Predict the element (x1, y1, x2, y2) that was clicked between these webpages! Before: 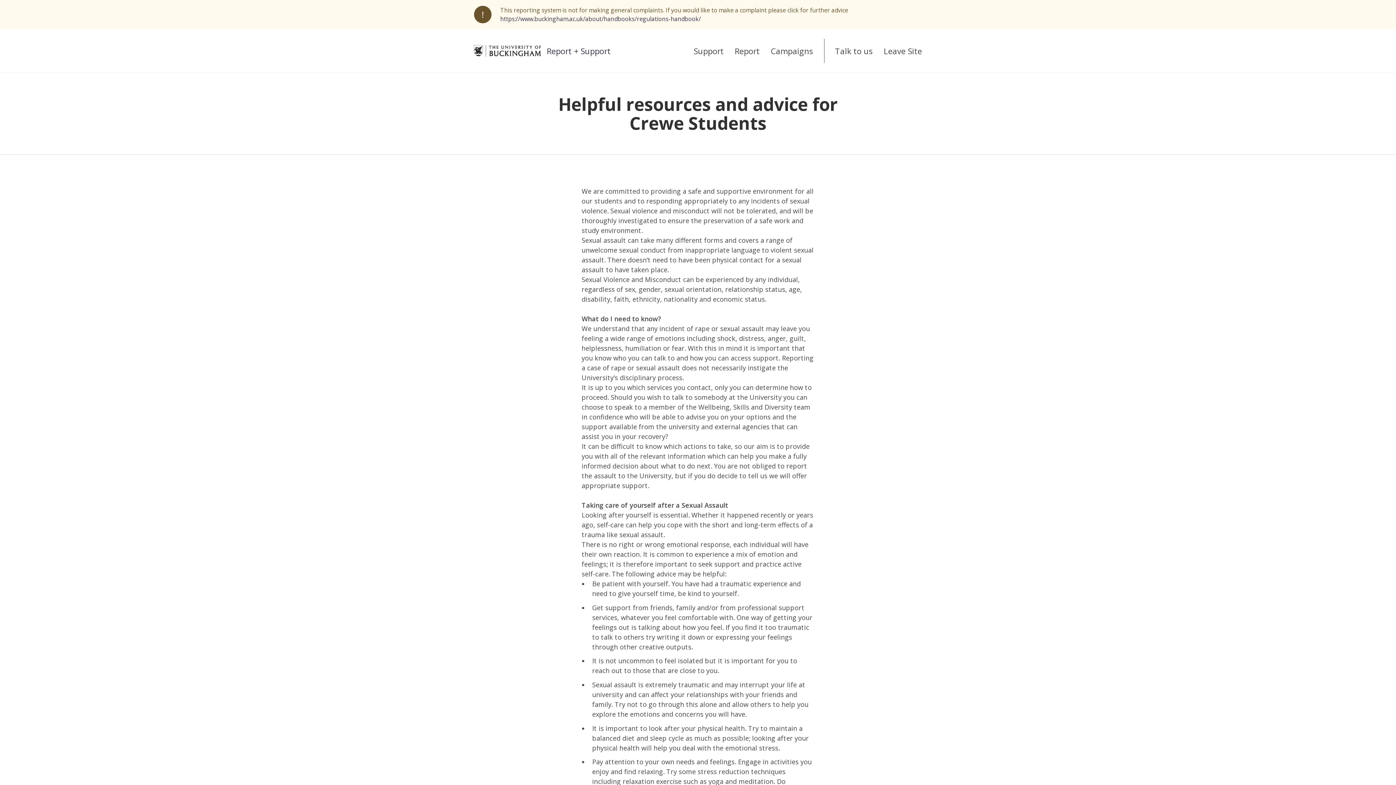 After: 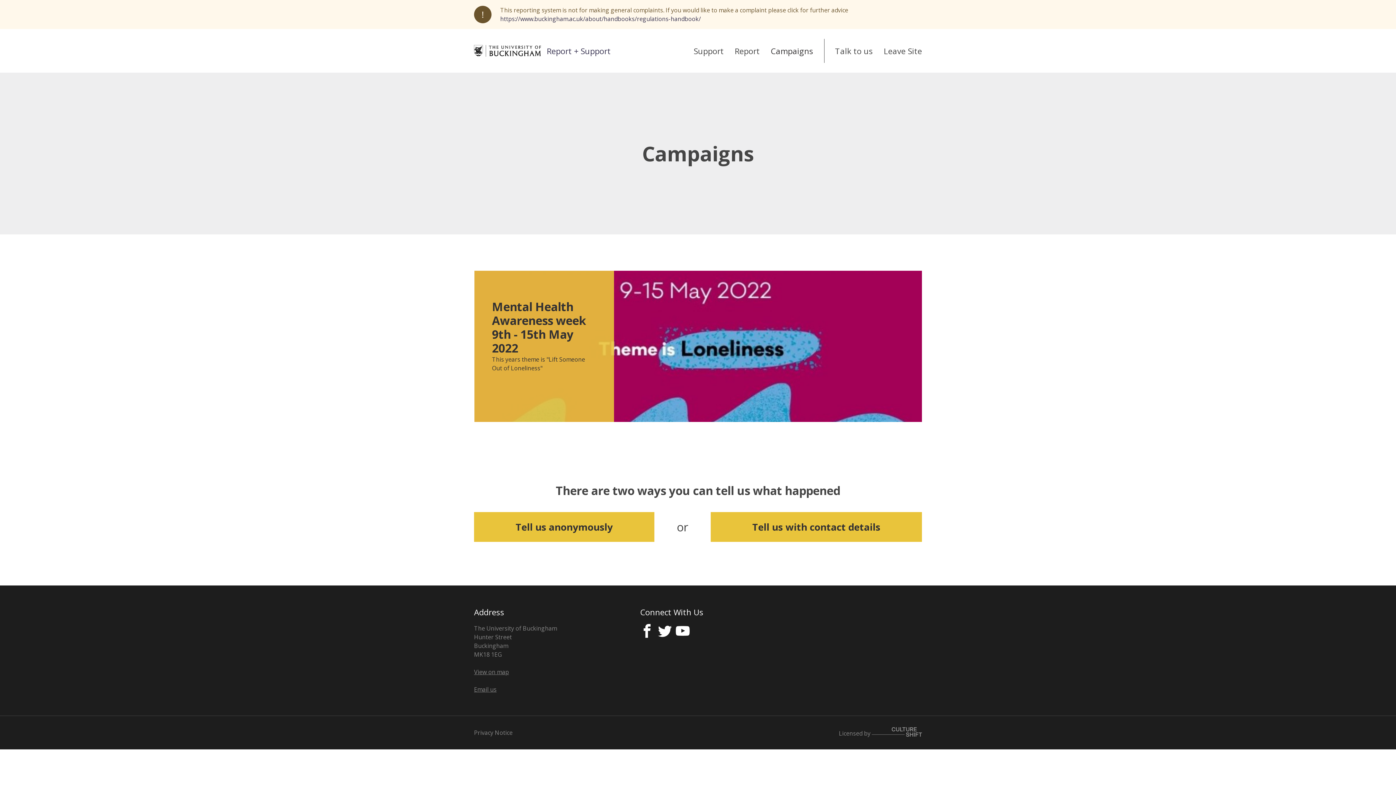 Action: label: Campaigns bbox: (770, 29, 813, 72)